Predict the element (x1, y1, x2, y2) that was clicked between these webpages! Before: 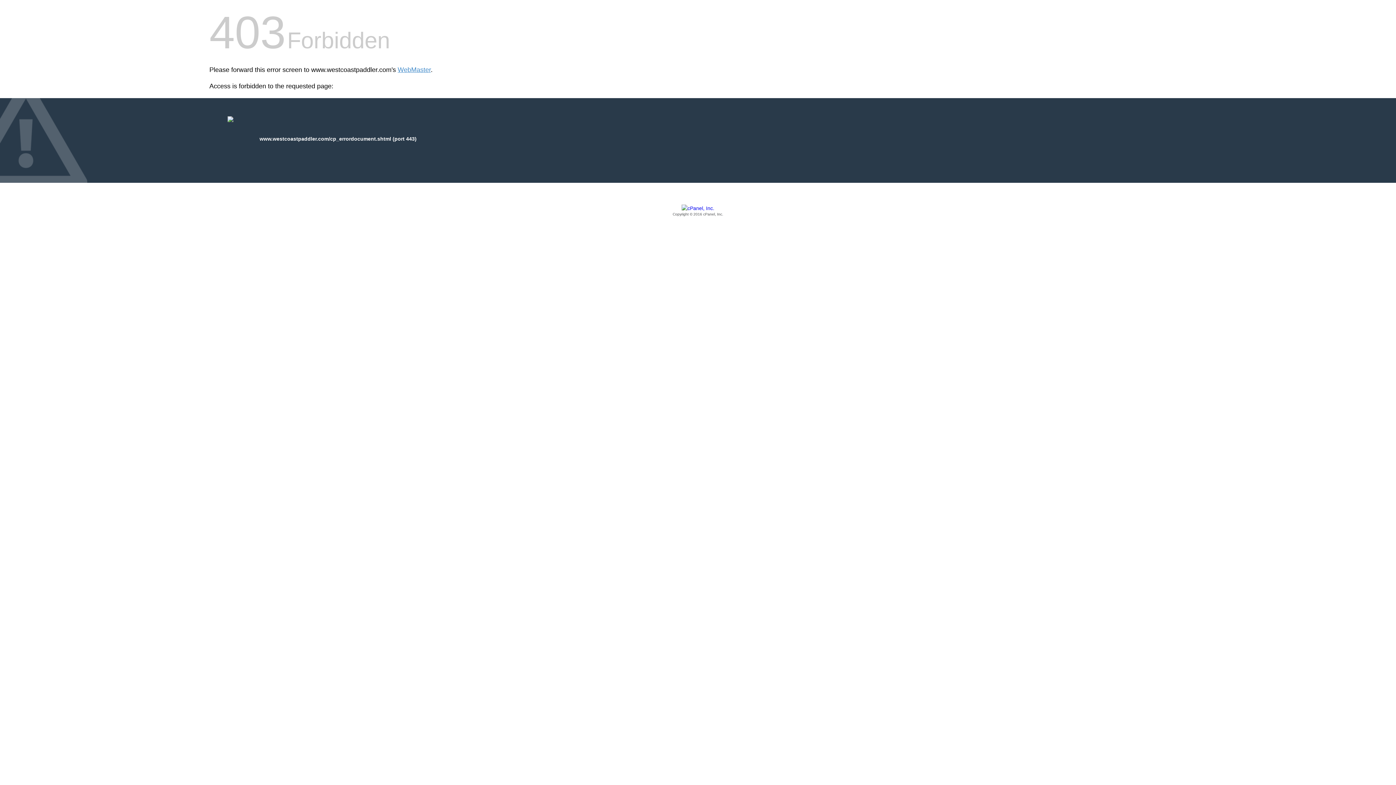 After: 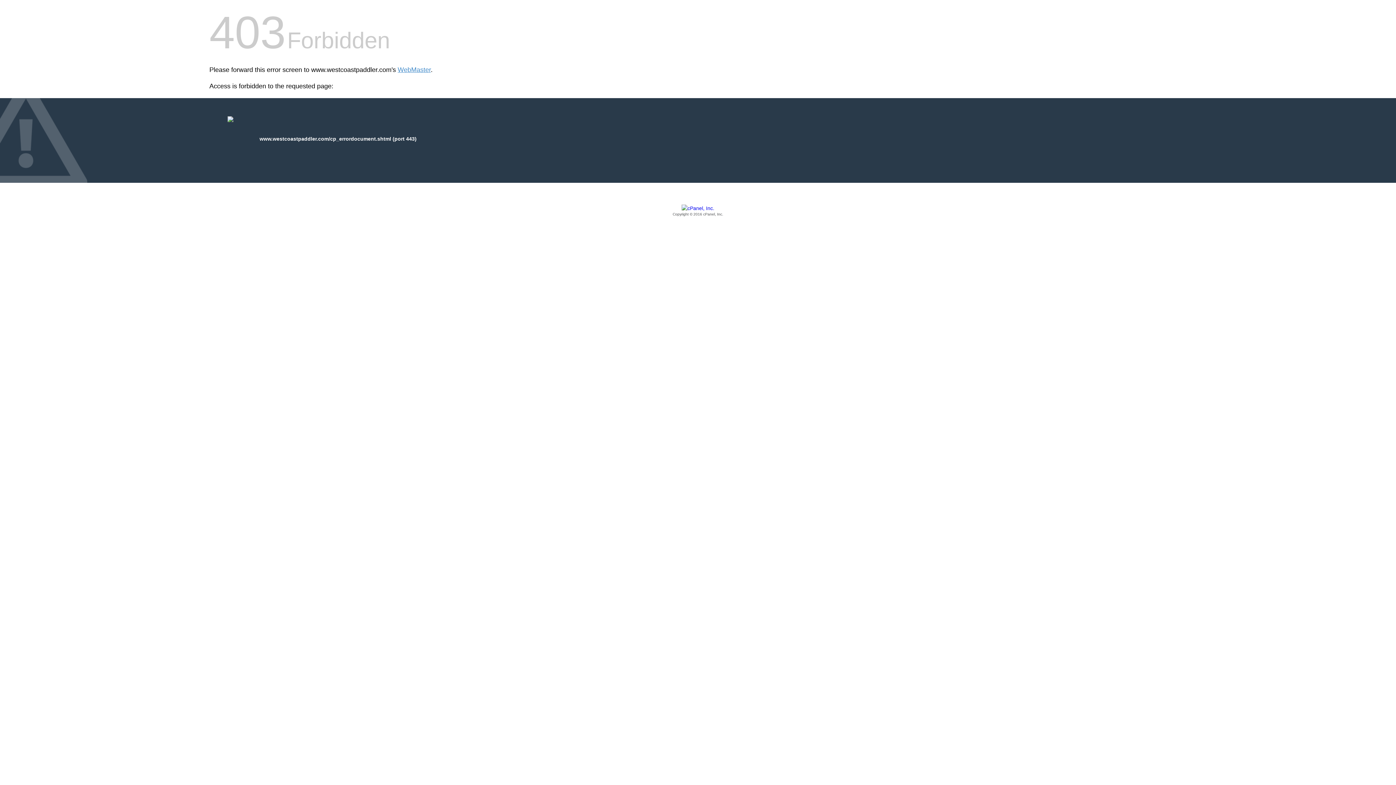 Action: bbox: (209, 205, 1186, 217) label: Copyright © 2016 cPanel, Inc.